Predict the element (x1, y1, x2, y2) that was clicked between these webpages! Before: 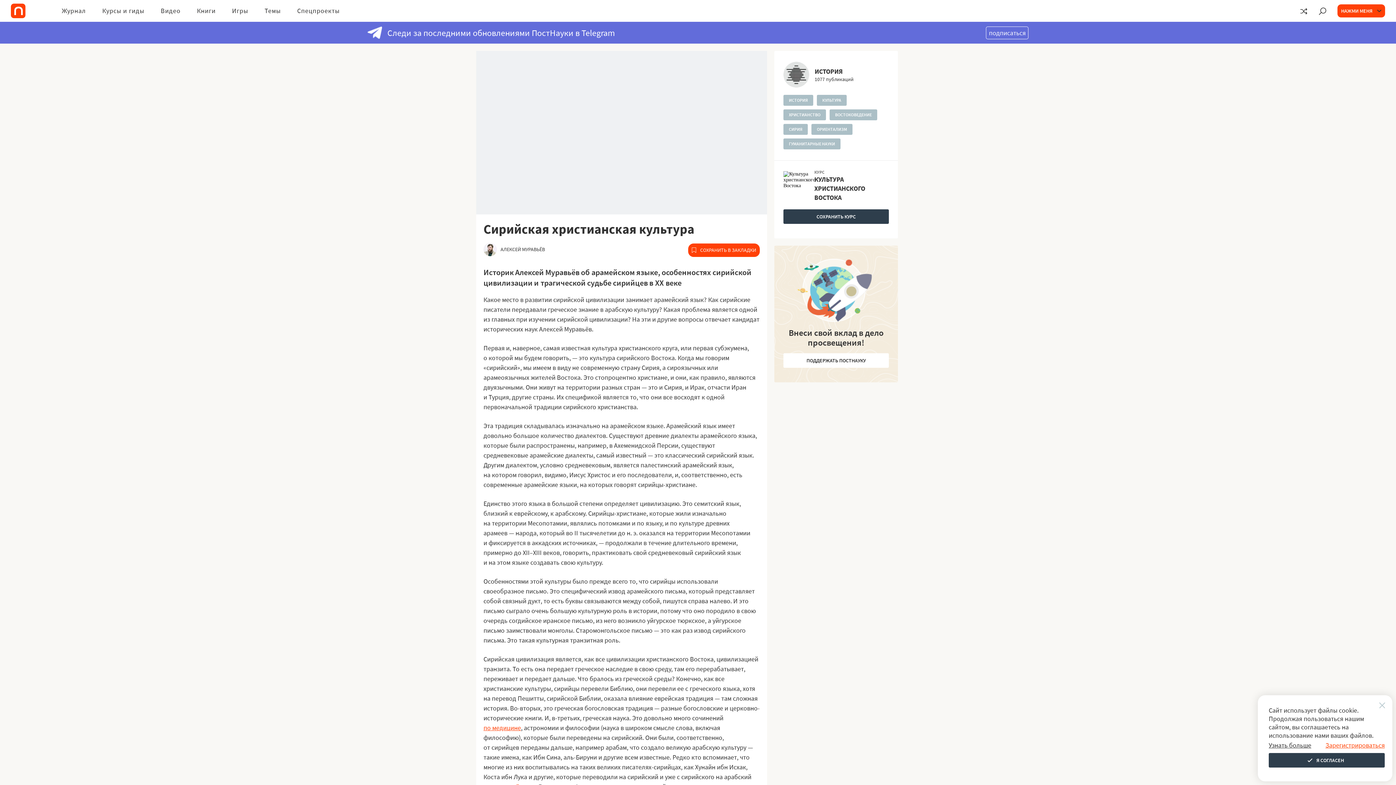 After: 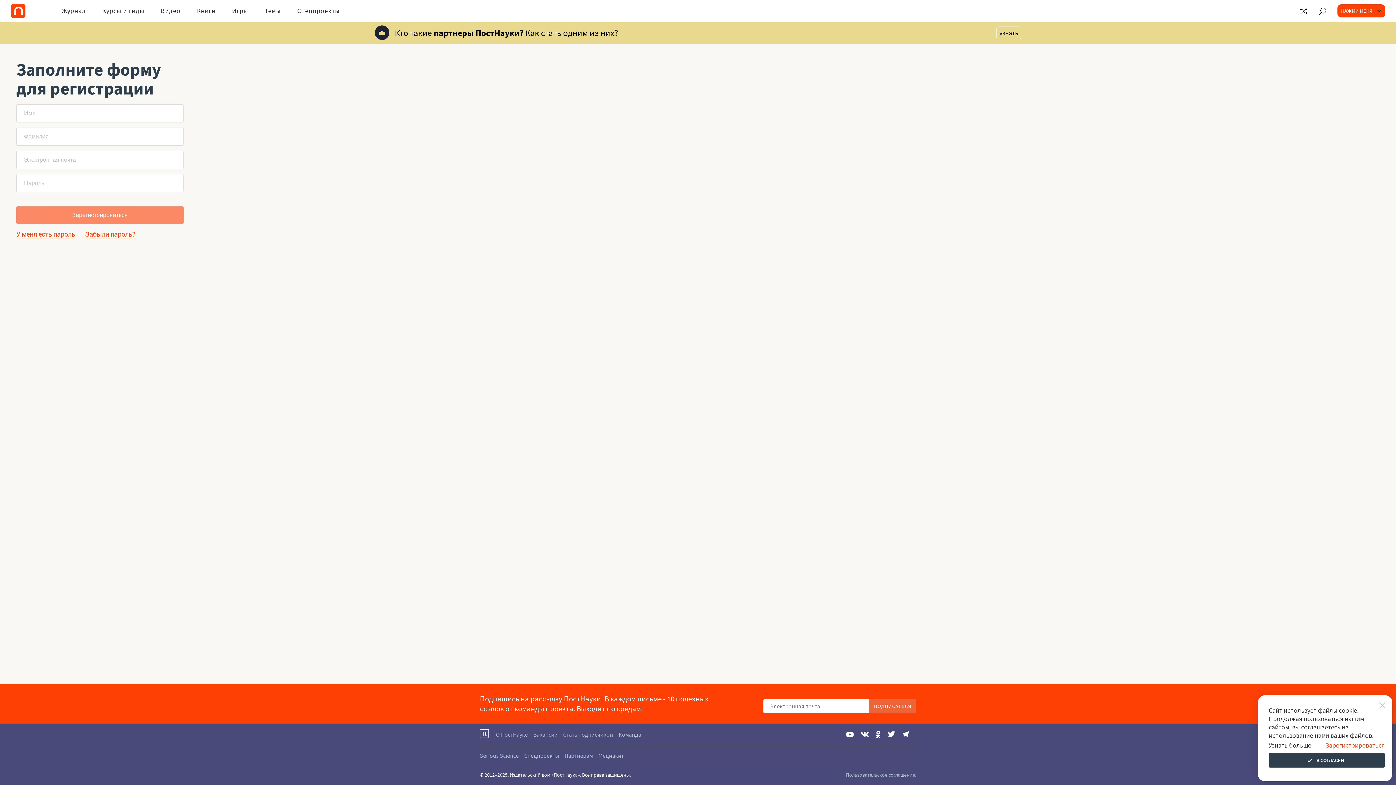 Action: bbox: (1325, 741, 1385, 749) label: Зарегистрироваться